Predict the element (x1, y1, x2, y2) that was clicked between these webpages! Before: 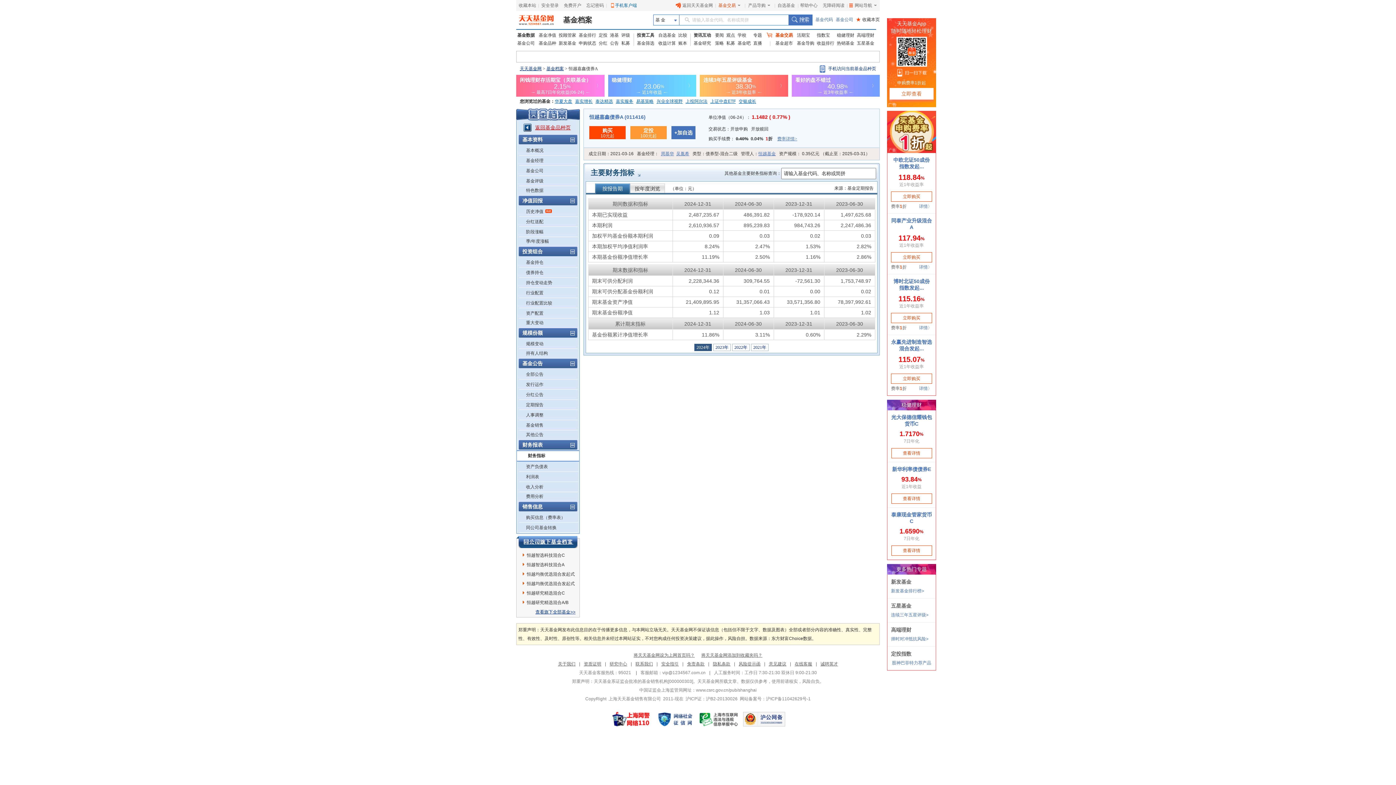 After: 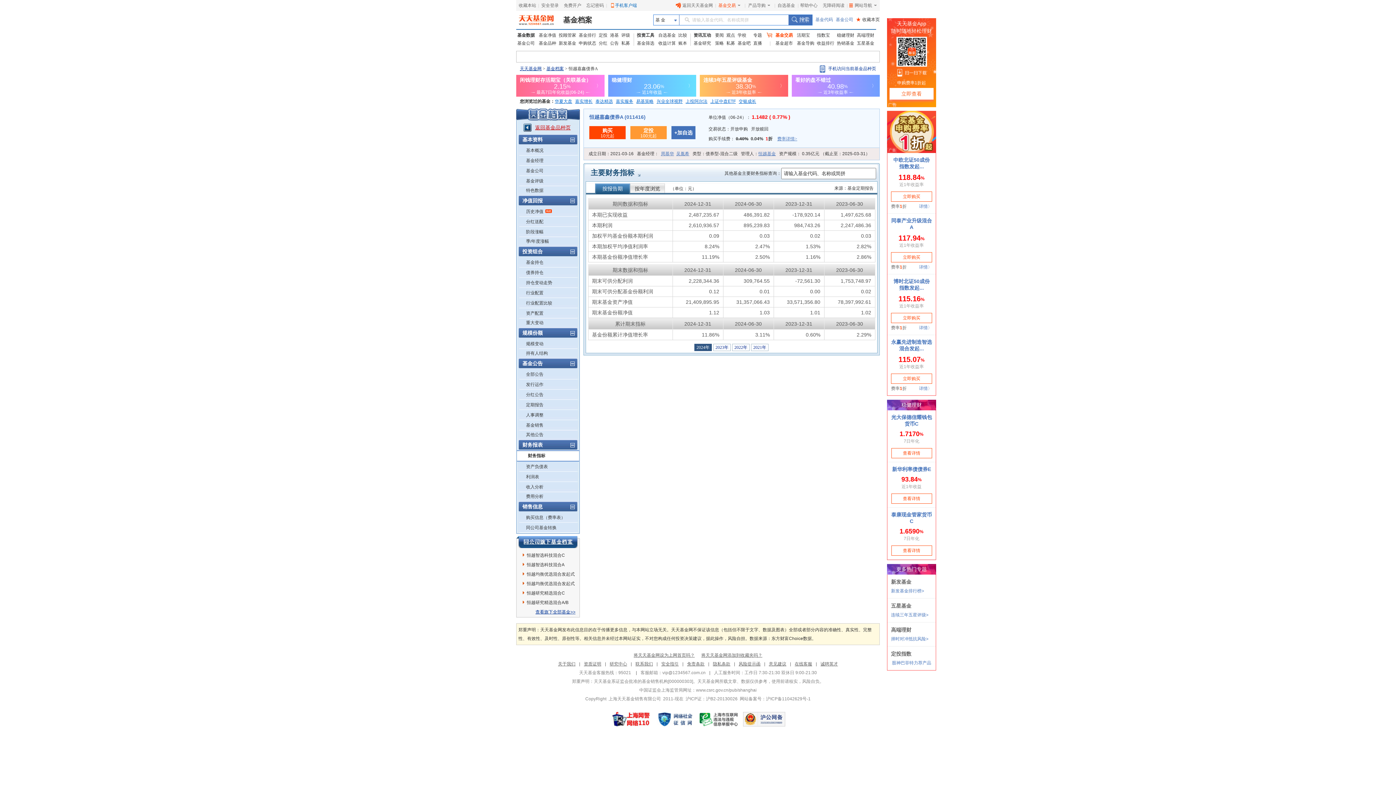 Action: bbox: (611, 712, 651, 726)